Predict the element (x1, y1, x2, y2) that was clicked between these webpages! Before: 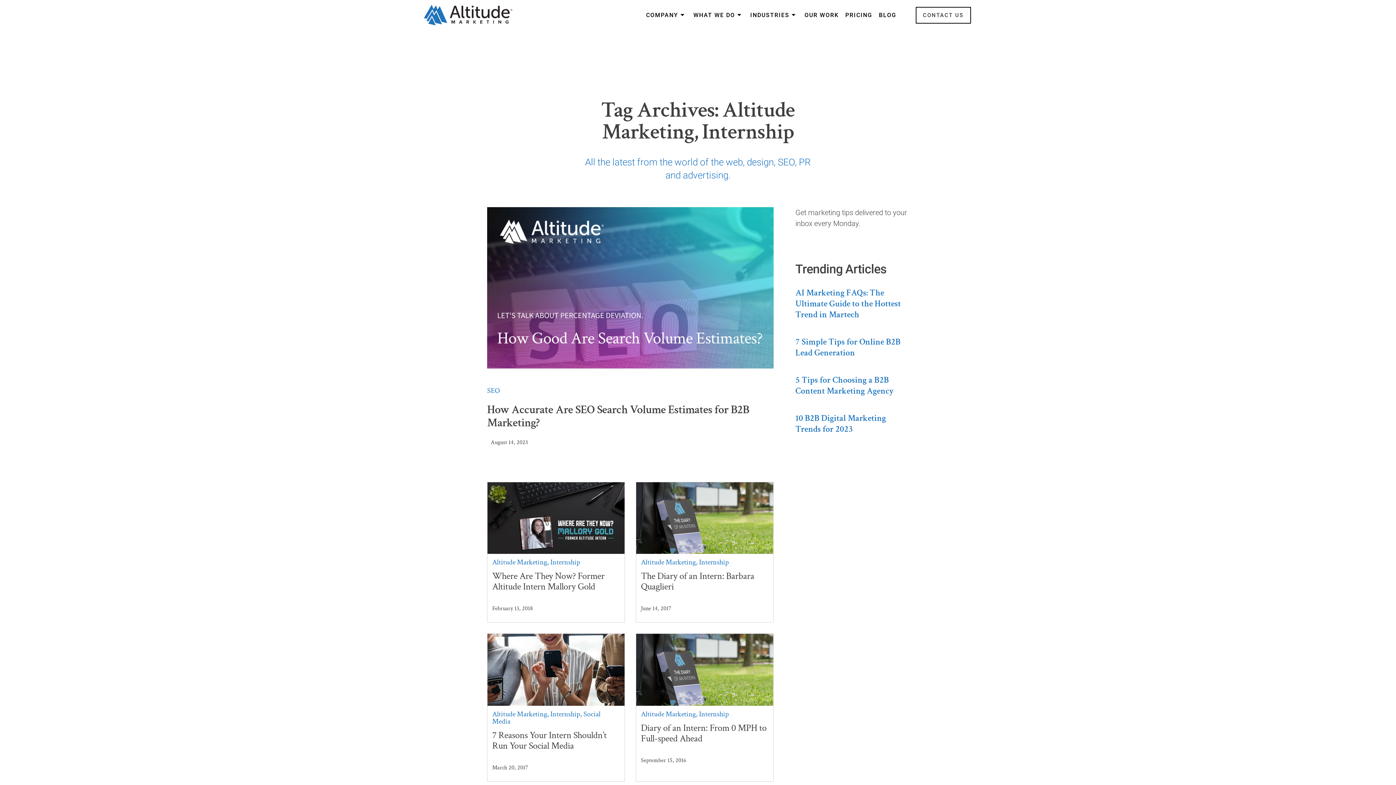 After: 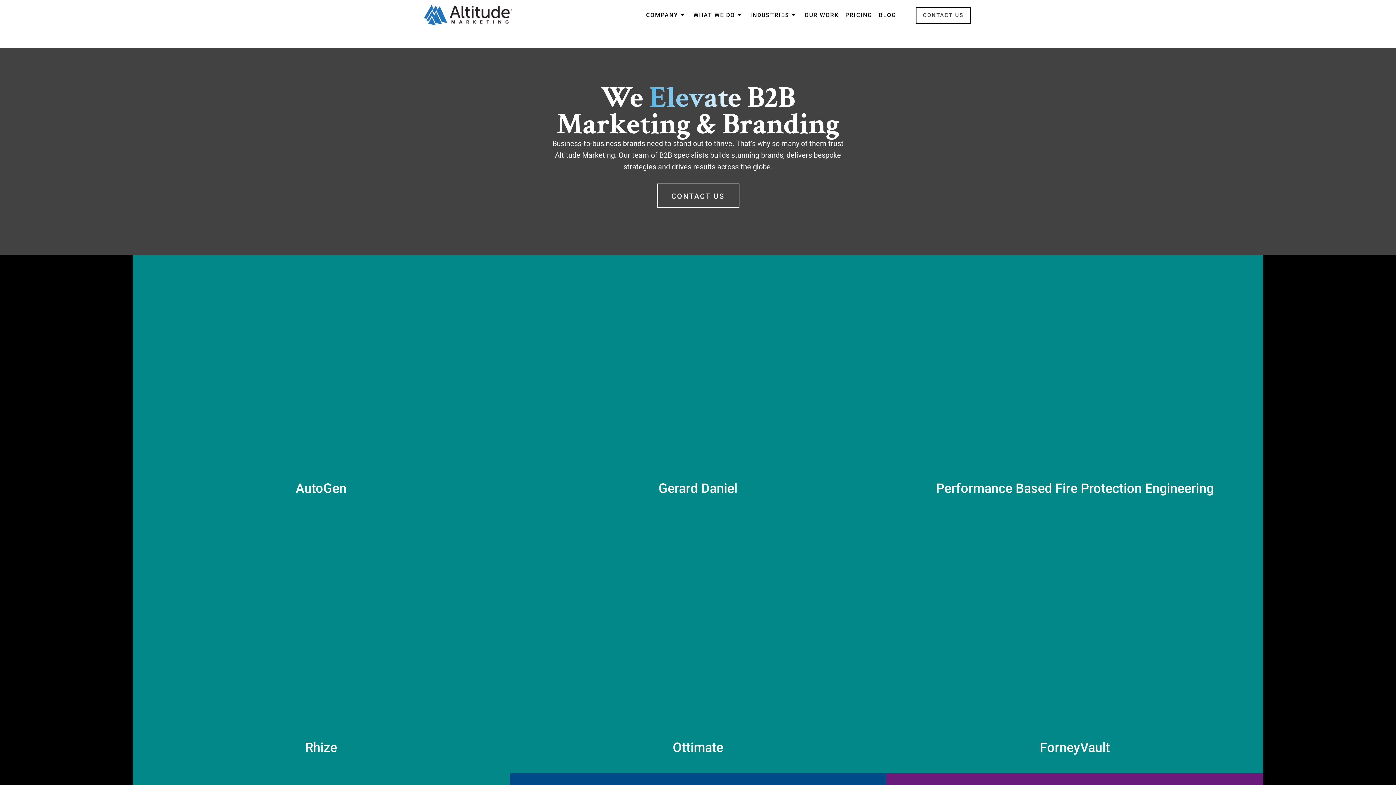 Action: label: OUR WORK bbox: (801, 9, 842, 20)